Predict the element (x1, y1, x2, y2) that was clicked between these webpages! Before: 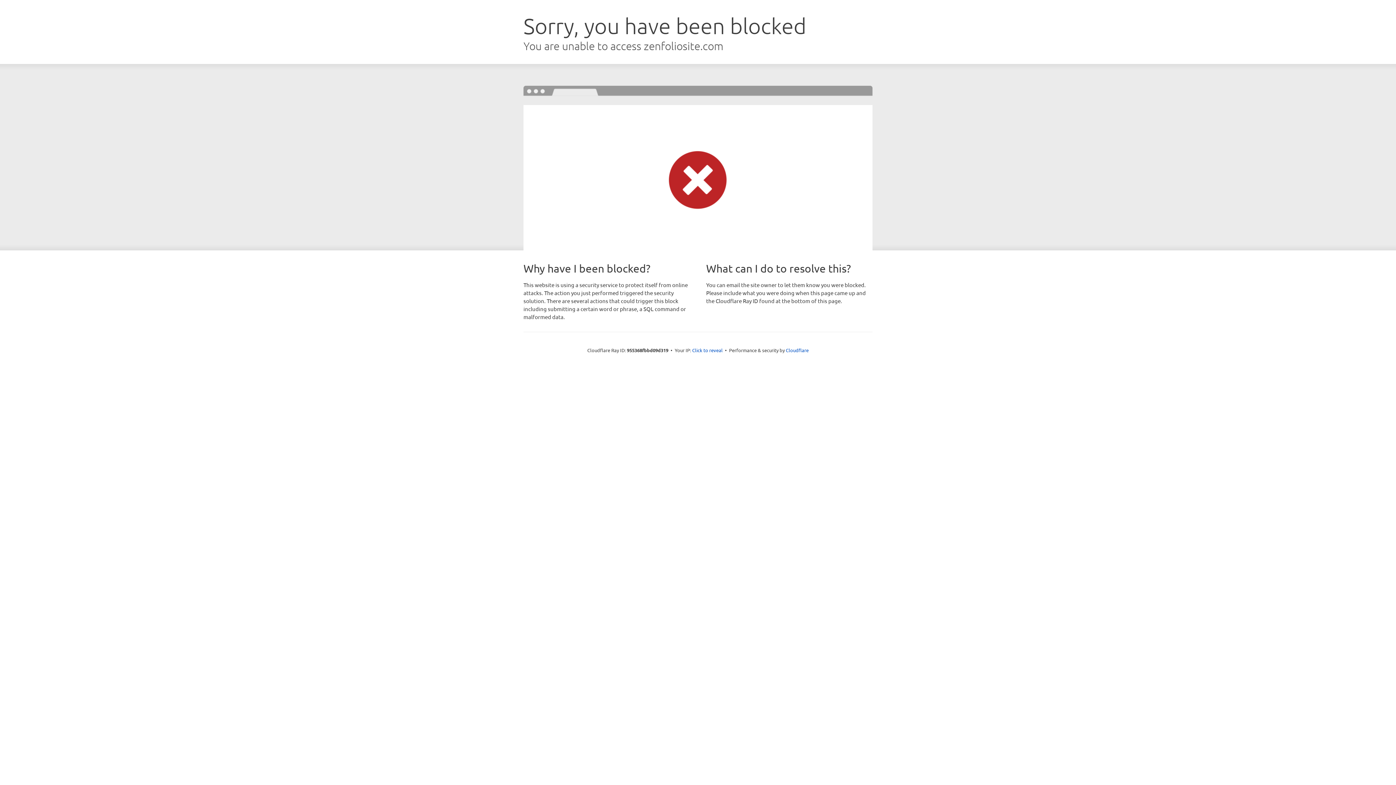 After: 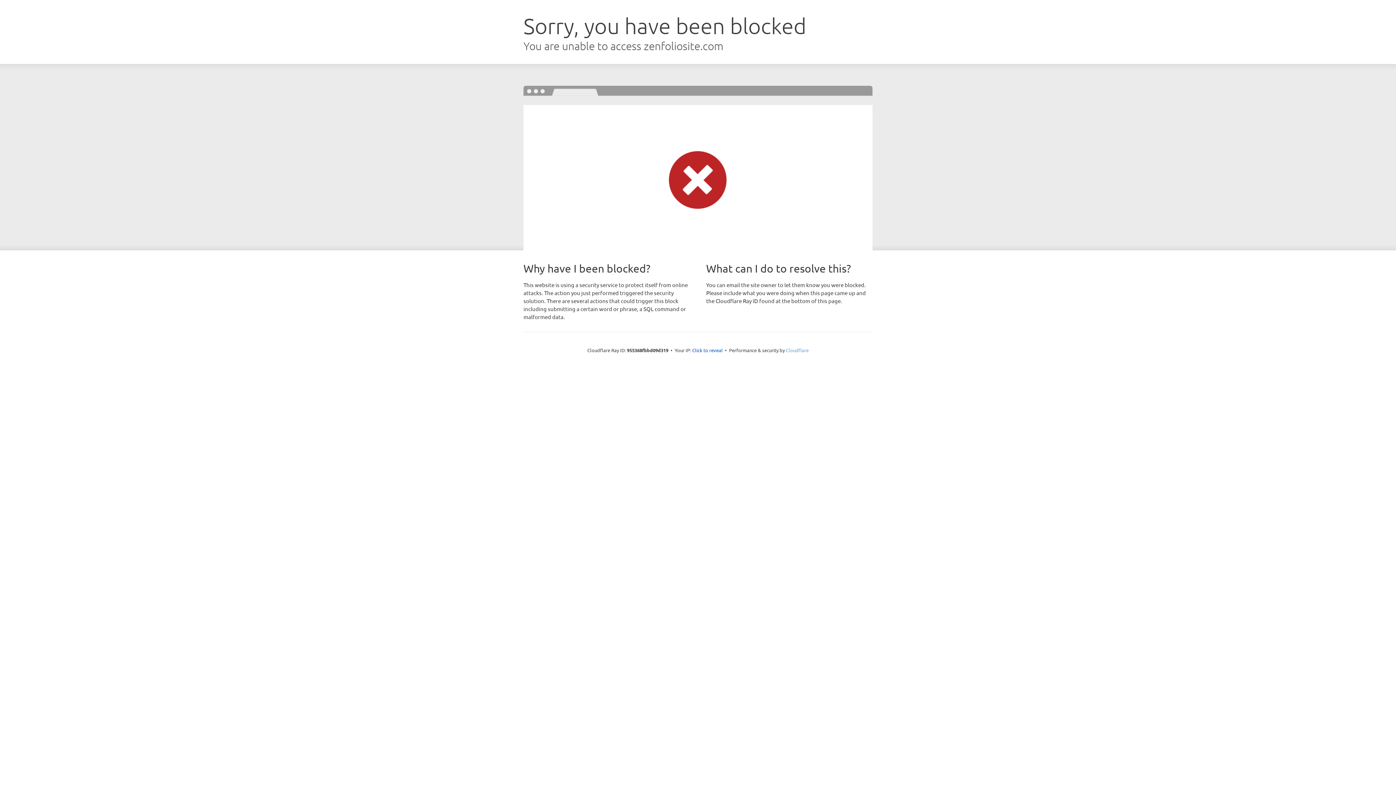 Action: label: Cloudflare bbox: (786, 347, 808, 353)